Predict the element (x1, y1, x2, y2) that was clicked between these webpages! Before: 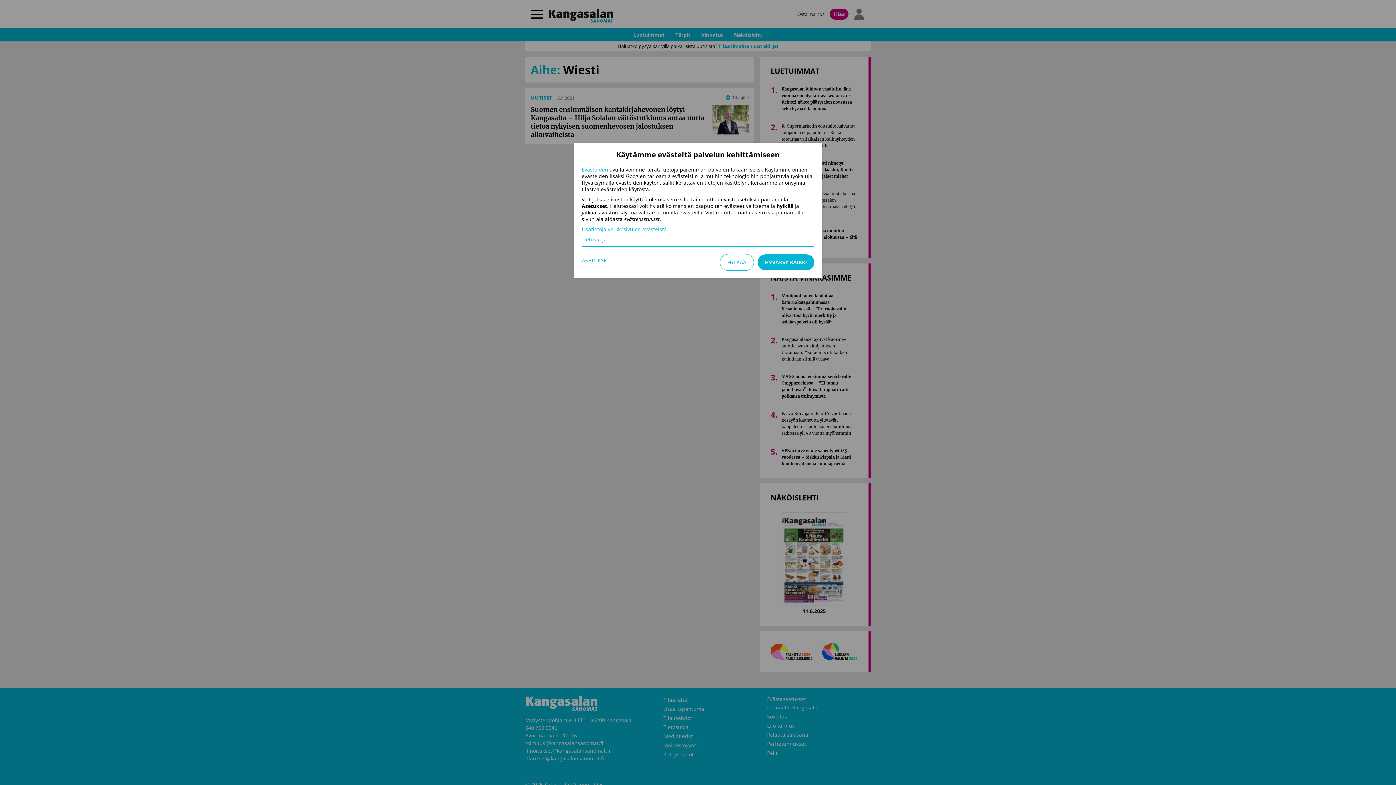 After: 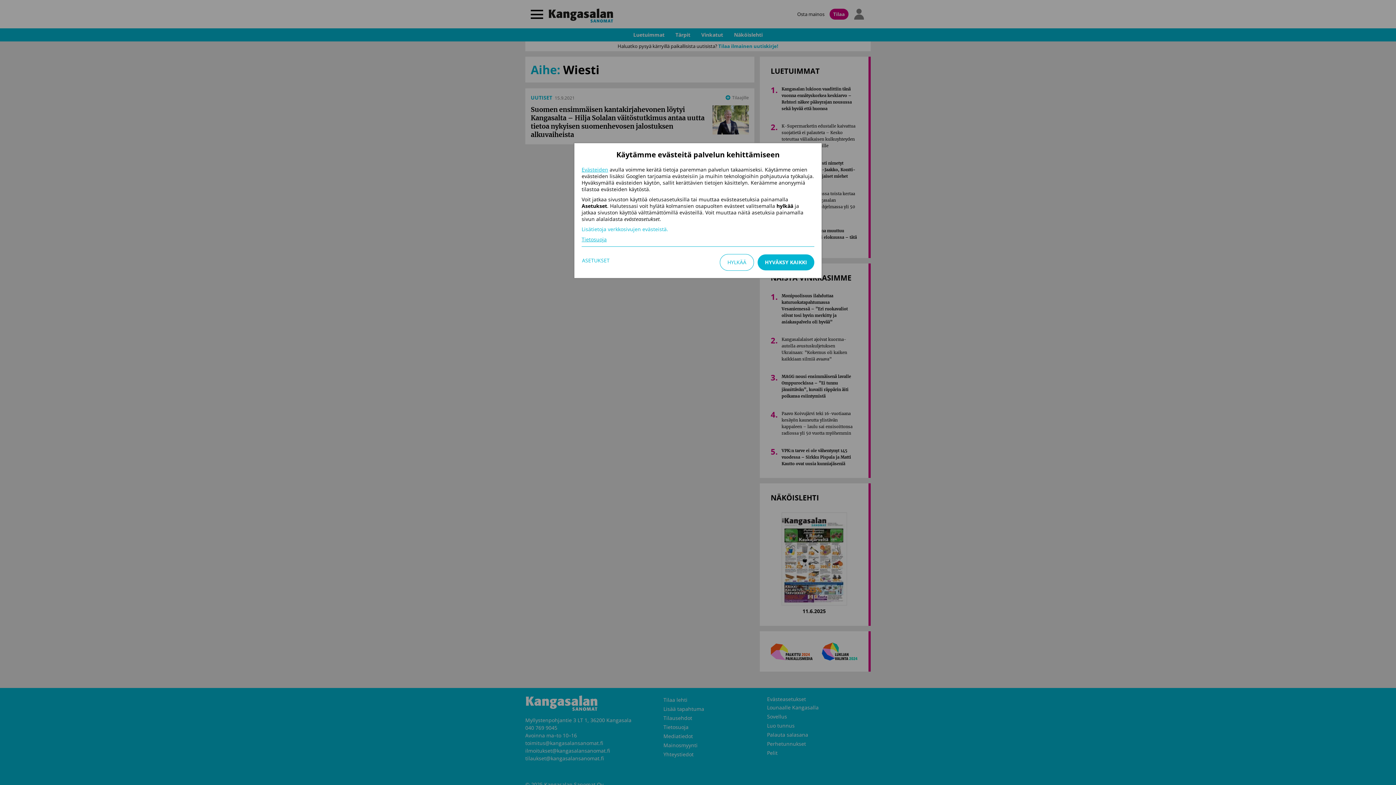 Action: bbox: (581, 236, 606, 242) label: Tietosuoja